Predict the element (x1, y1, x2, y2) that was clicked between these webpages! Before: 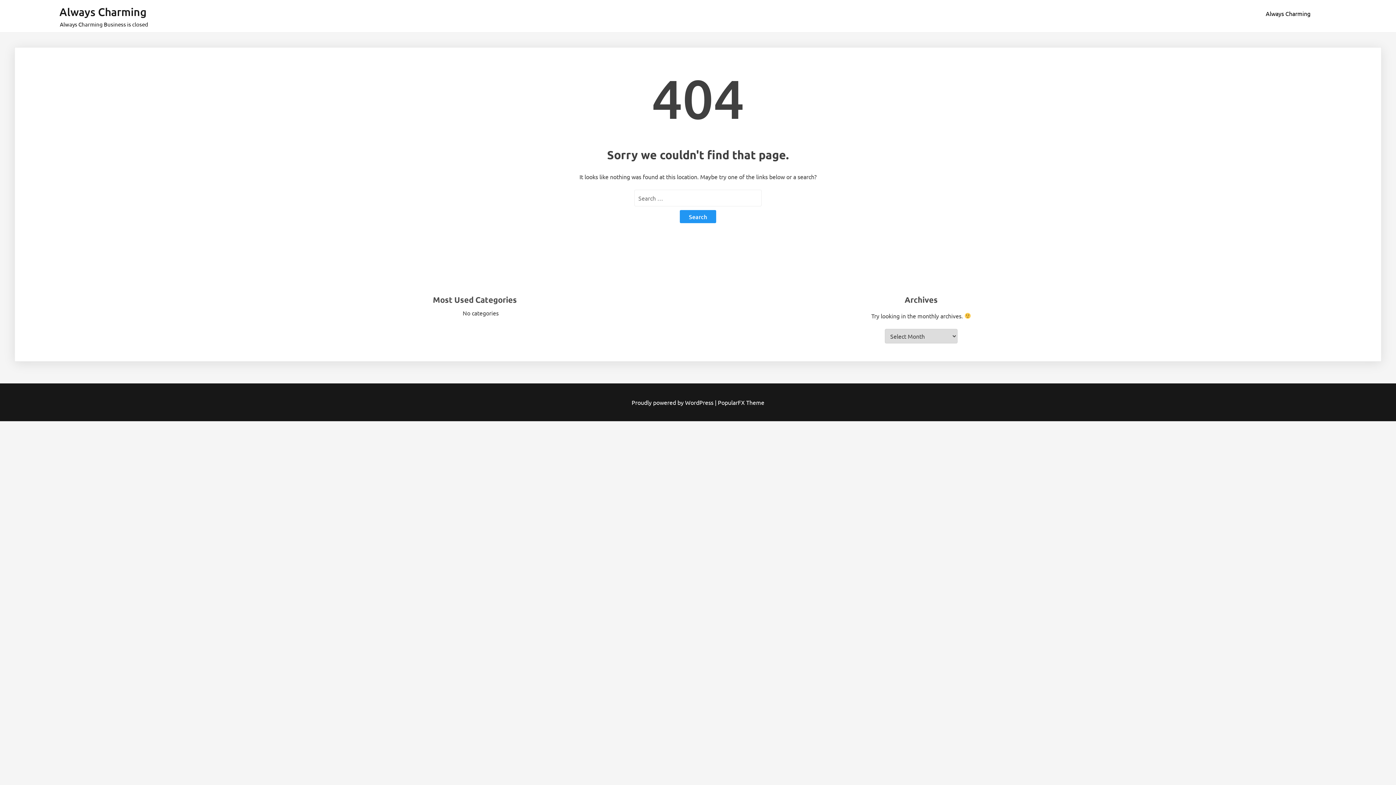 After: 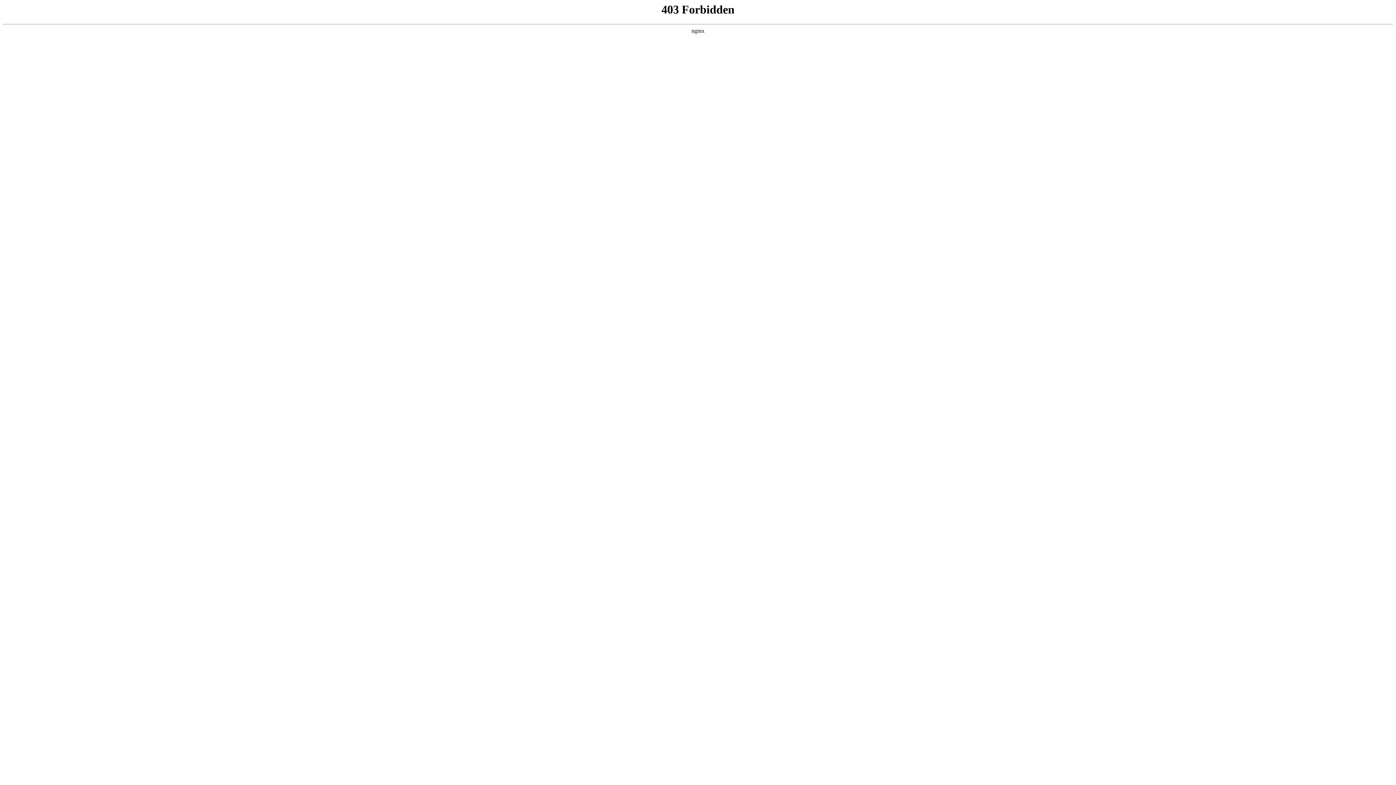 Action: label: Proudly powered by WordPress  bbox: (631, 398, 715, 406)